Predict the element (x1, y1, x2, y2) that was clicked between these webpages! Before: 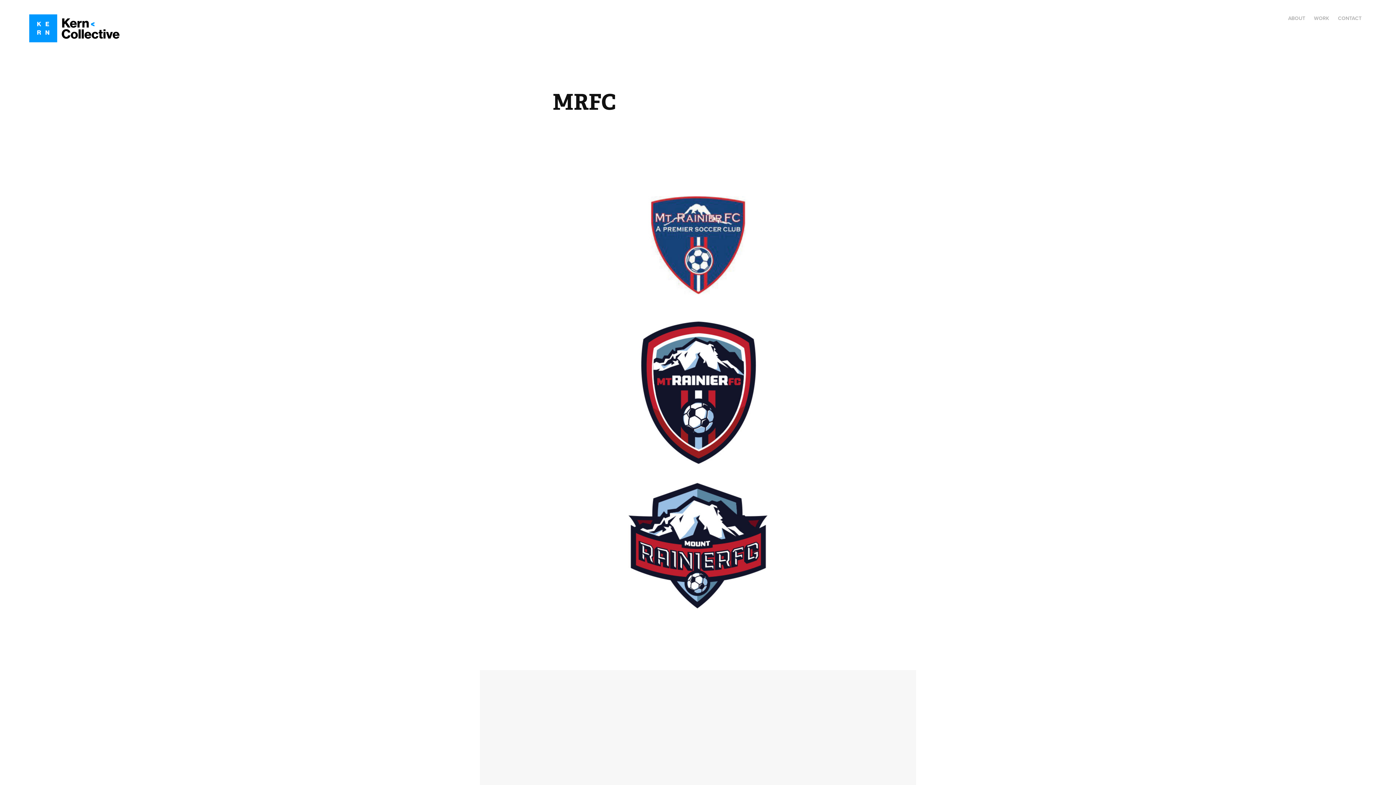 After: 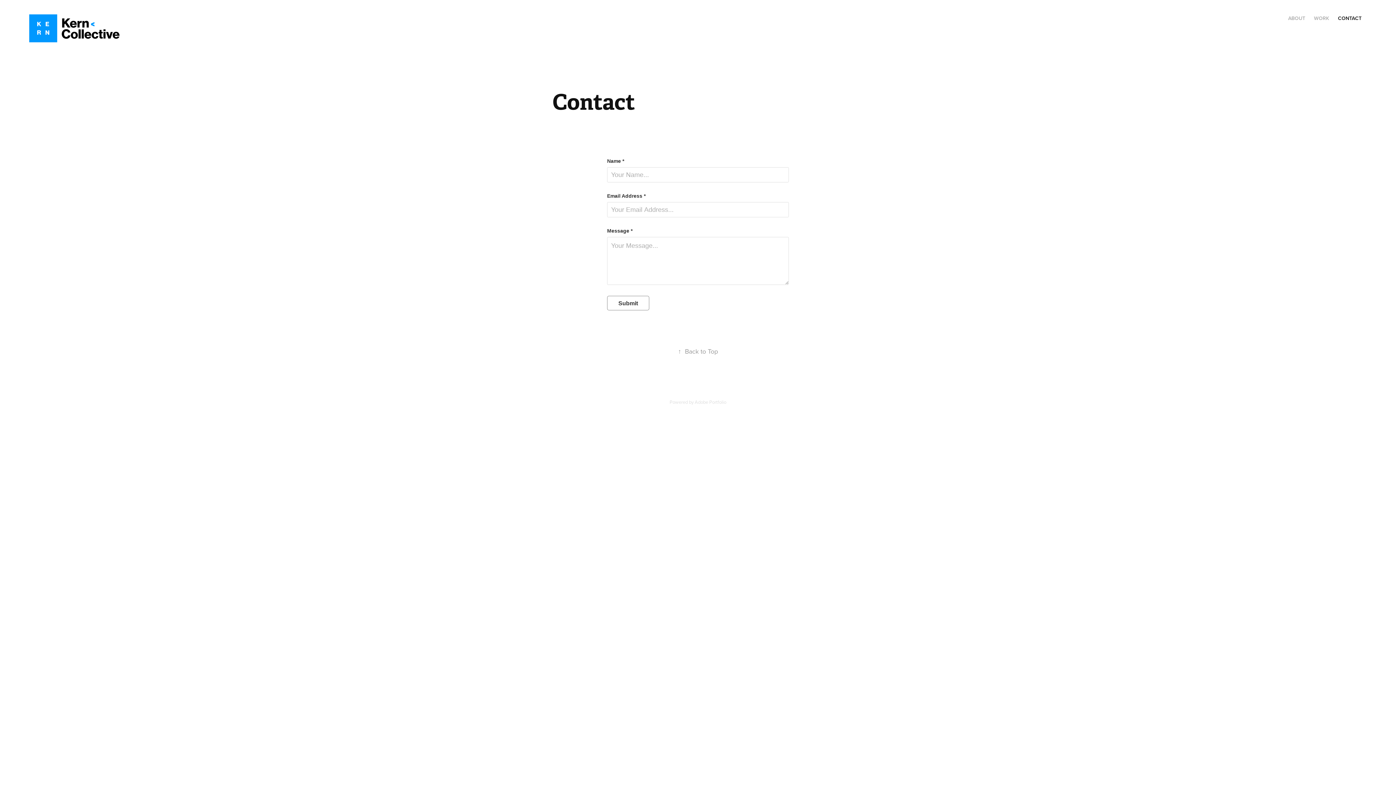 Action: bbox: (1338, 14, 1361, 21) label: CONTACT